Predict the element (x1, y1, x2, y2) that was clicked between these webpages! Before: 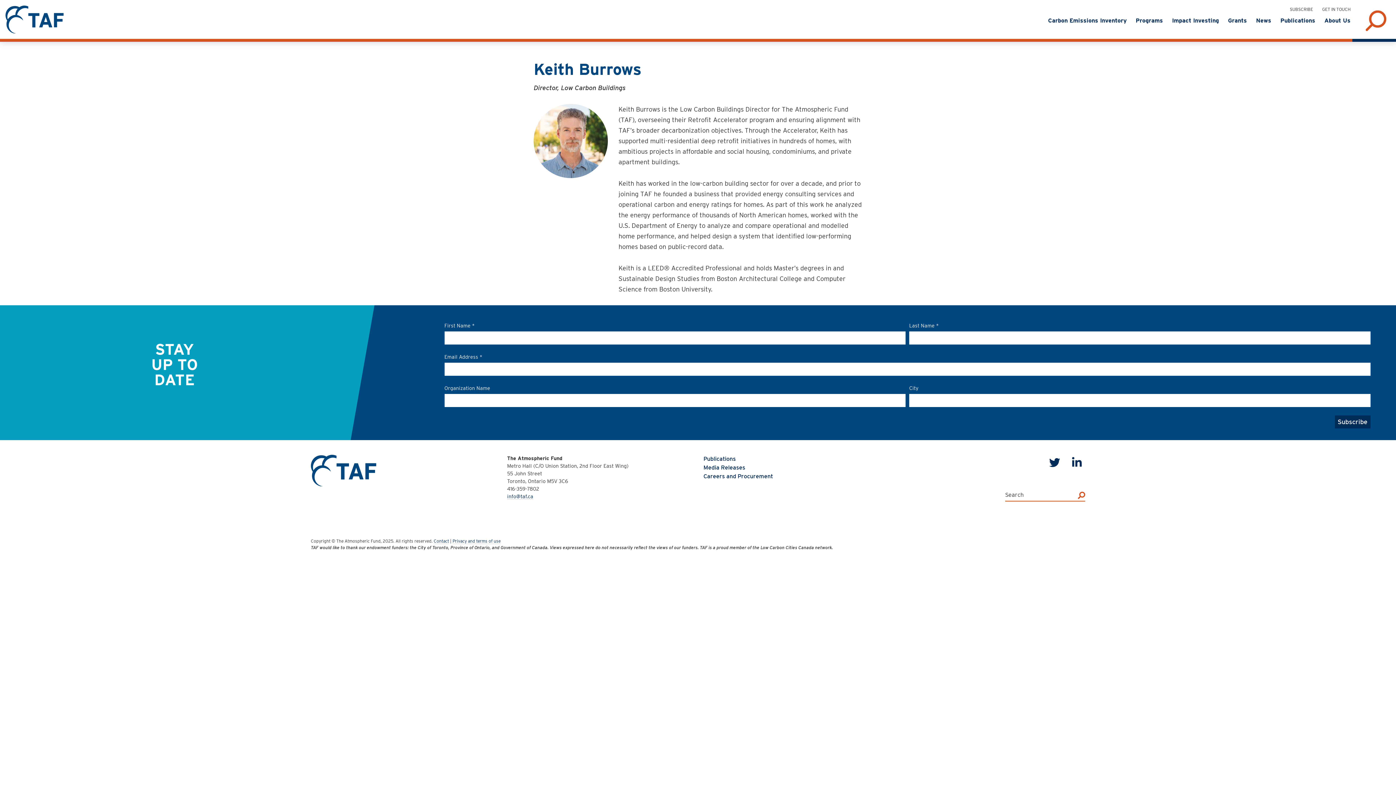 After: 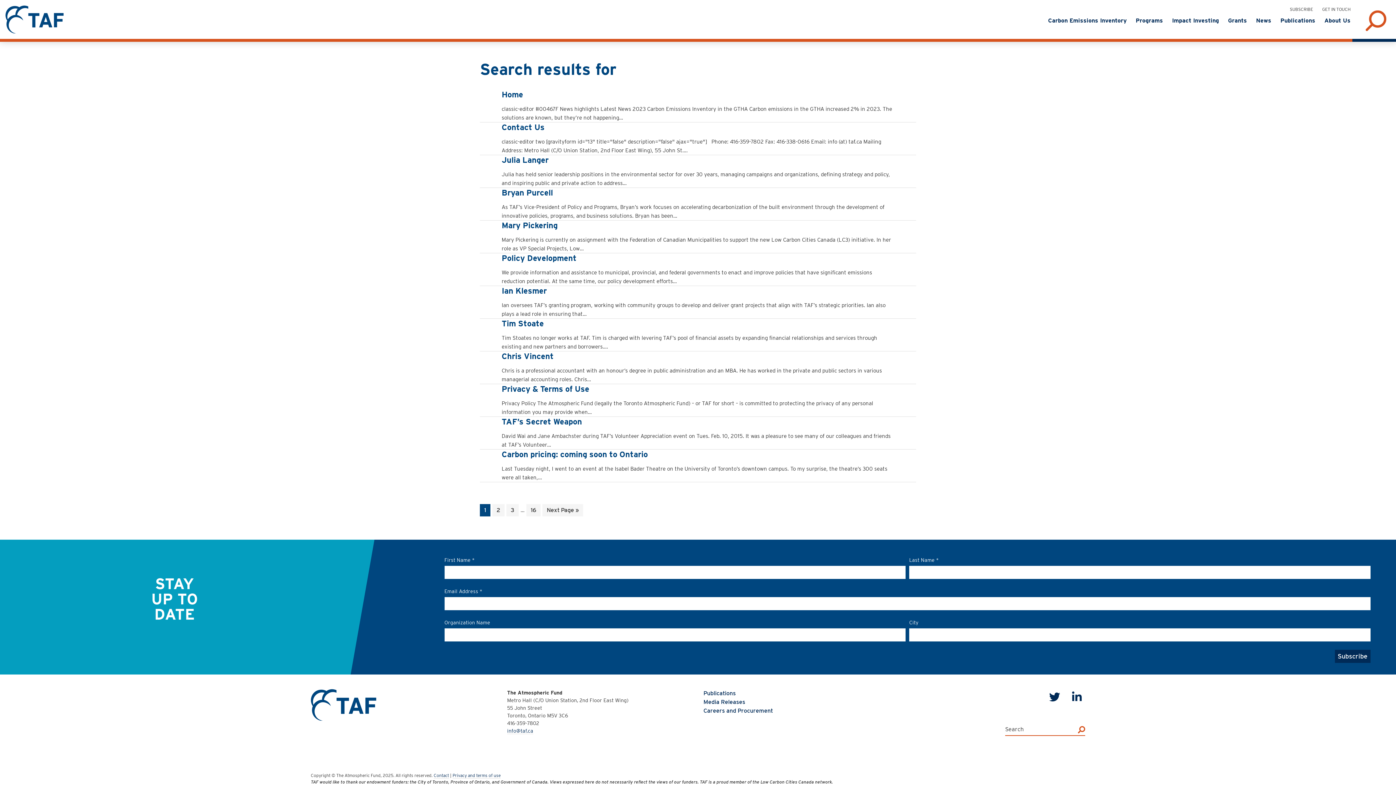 Action: bbox: (1078, 489, 1085, 501) label: Search